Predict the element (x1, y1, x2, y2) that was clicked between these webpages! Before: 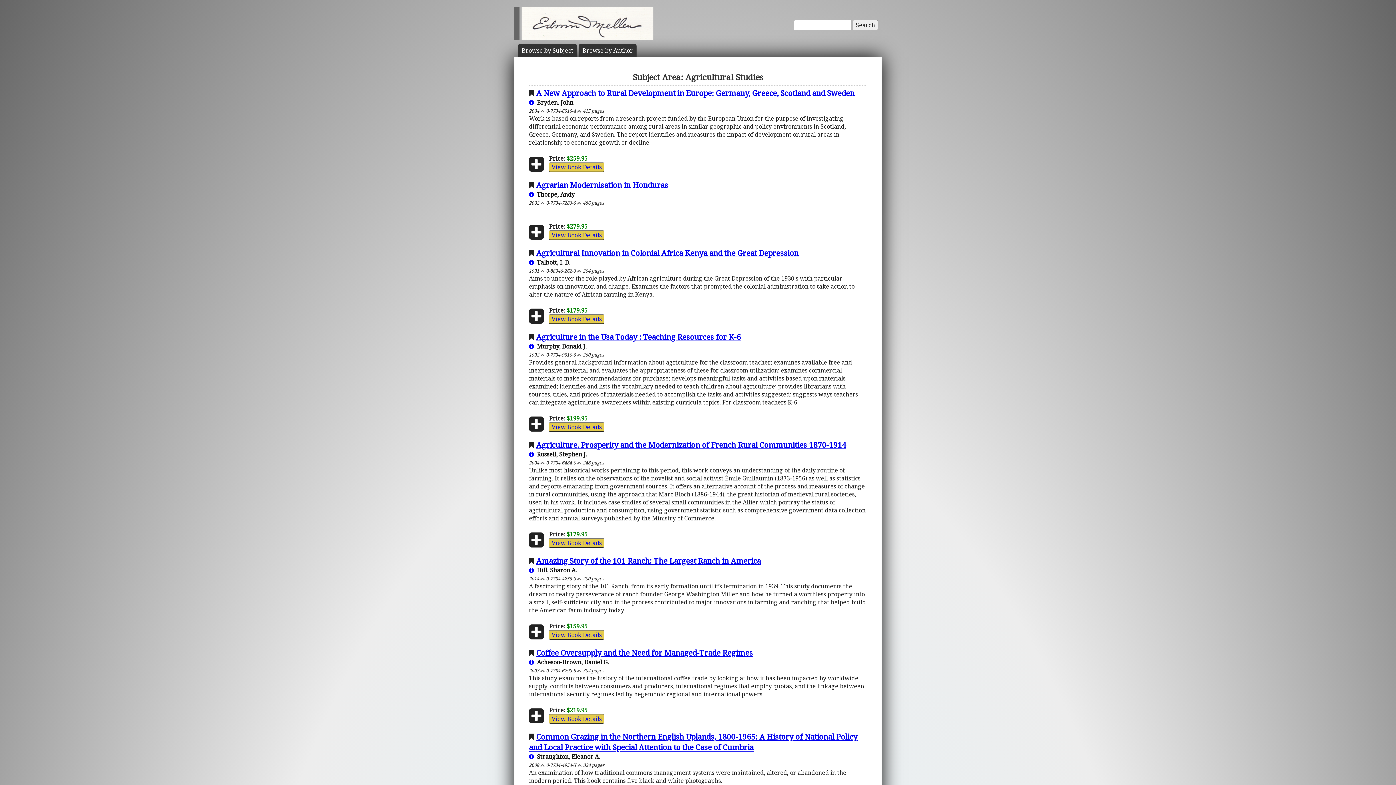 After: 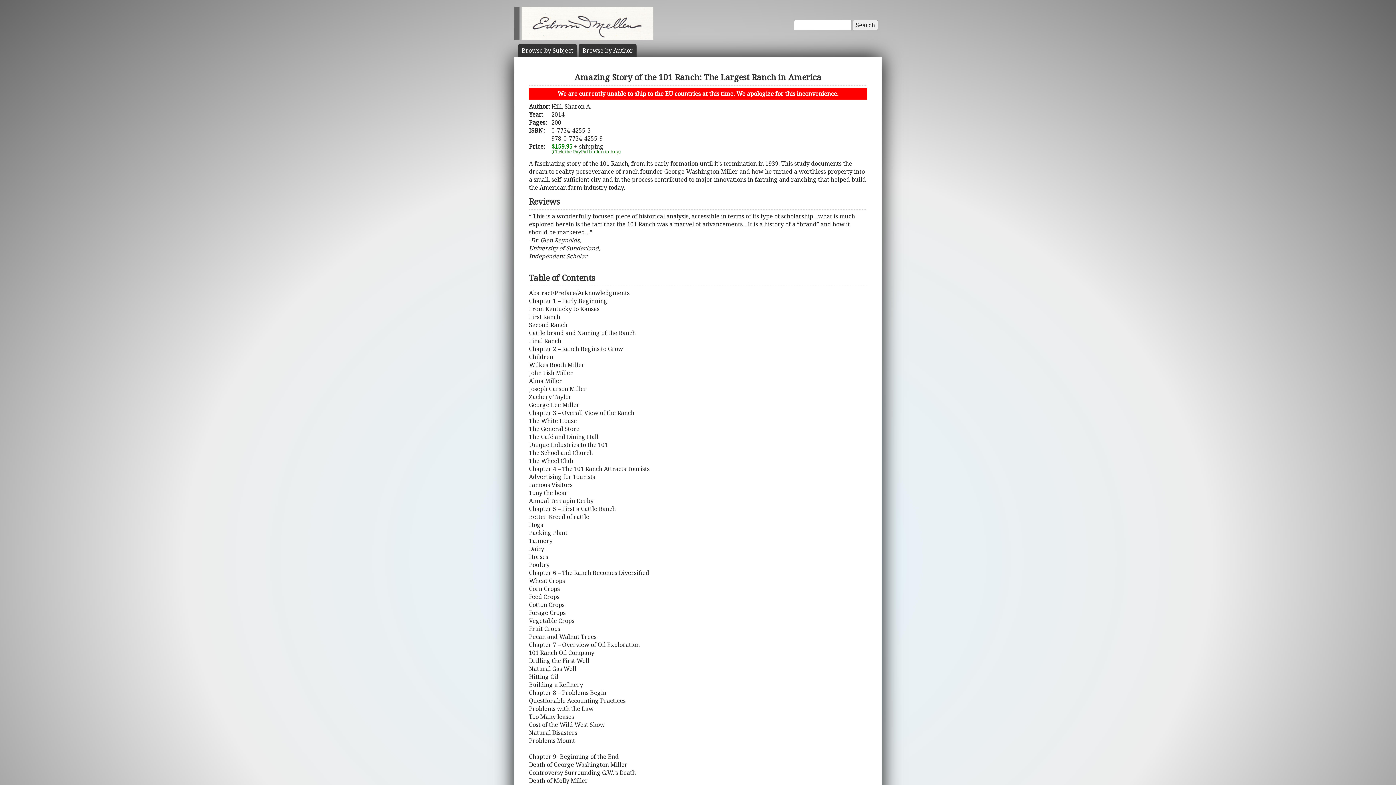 Action: bbox: (549, 630, 604, 640) label: View Book Details